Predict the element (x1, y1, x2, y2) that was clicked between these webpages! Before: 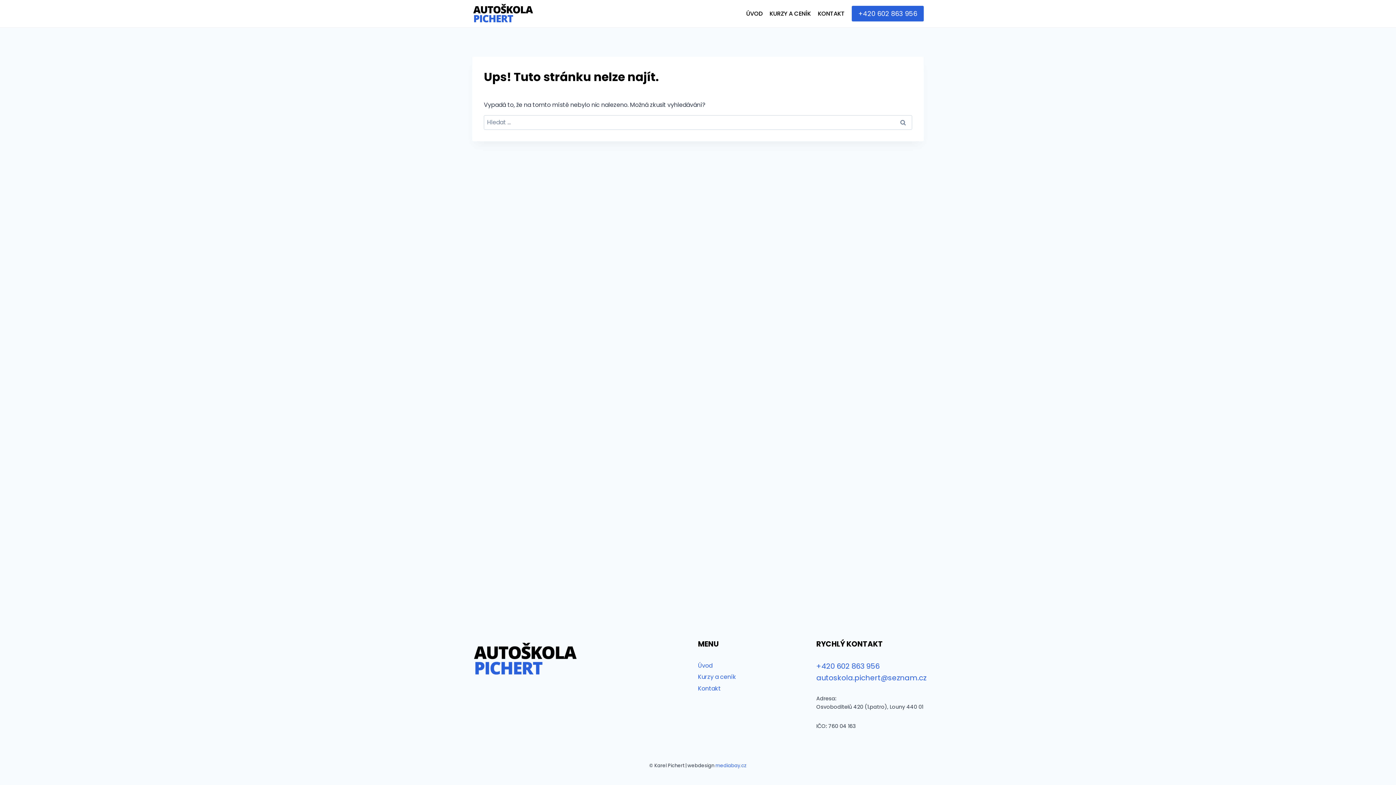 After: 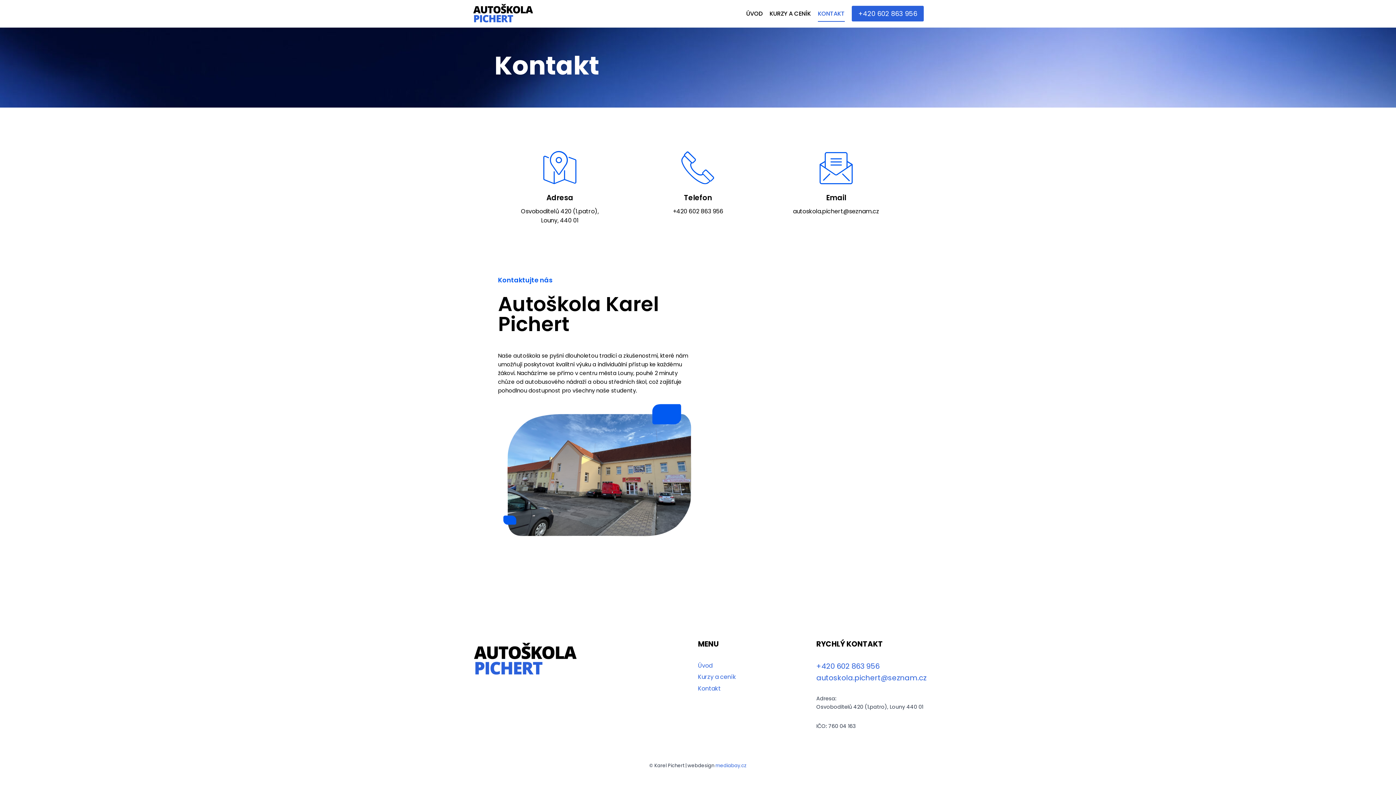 Action: bbox: (698, 683, 805, 694) label: Kontakt